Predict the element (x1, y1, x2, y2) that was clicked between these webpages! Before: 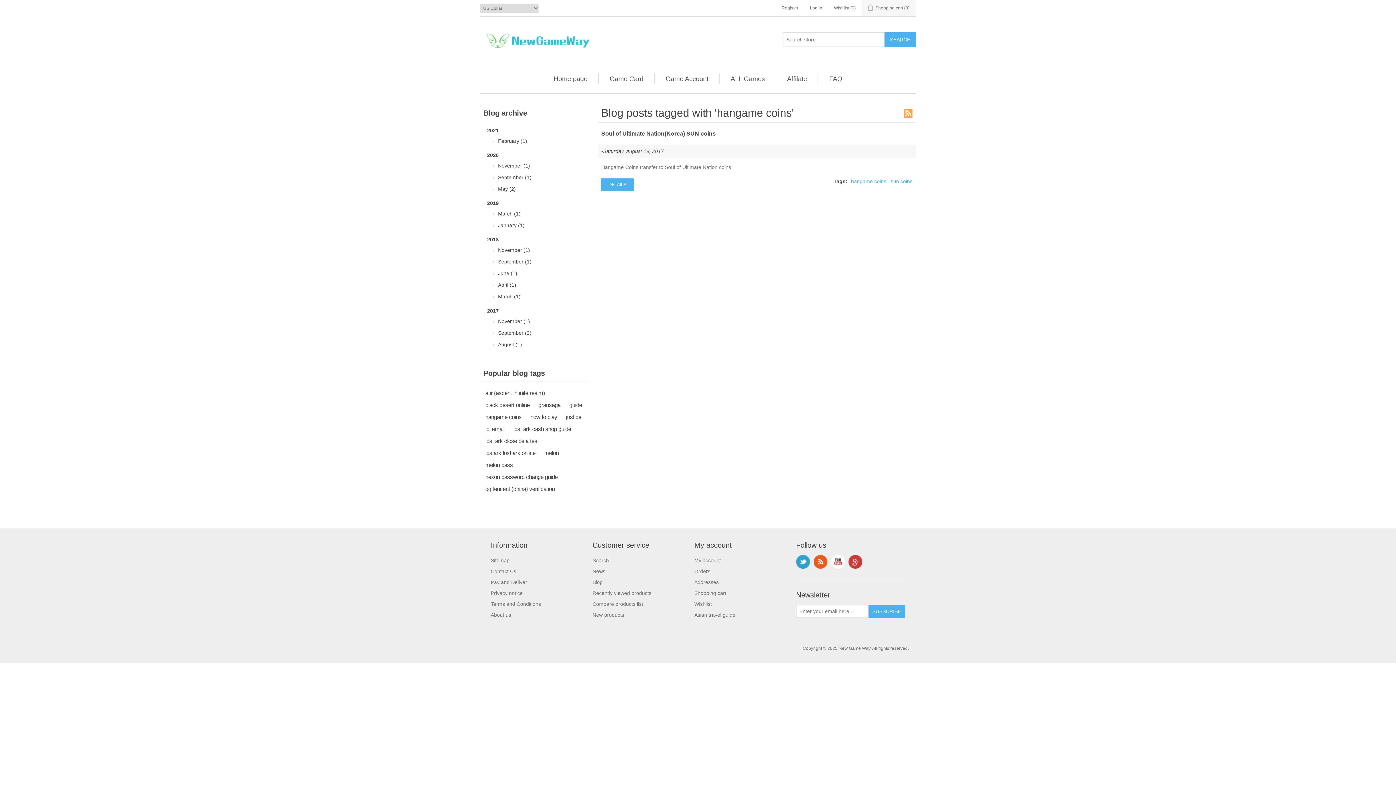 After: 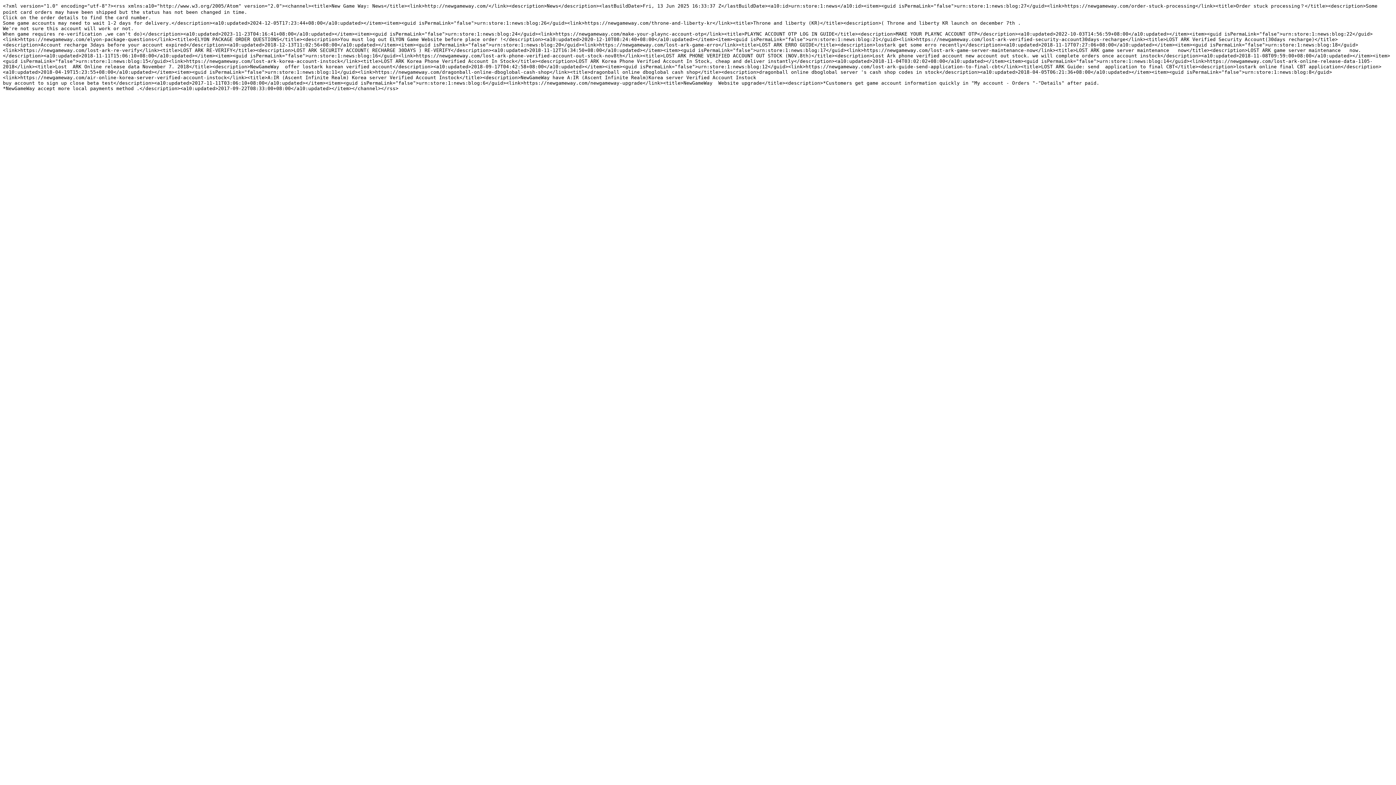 Action: bbox: (813, 555, 827, 569) label: RSS